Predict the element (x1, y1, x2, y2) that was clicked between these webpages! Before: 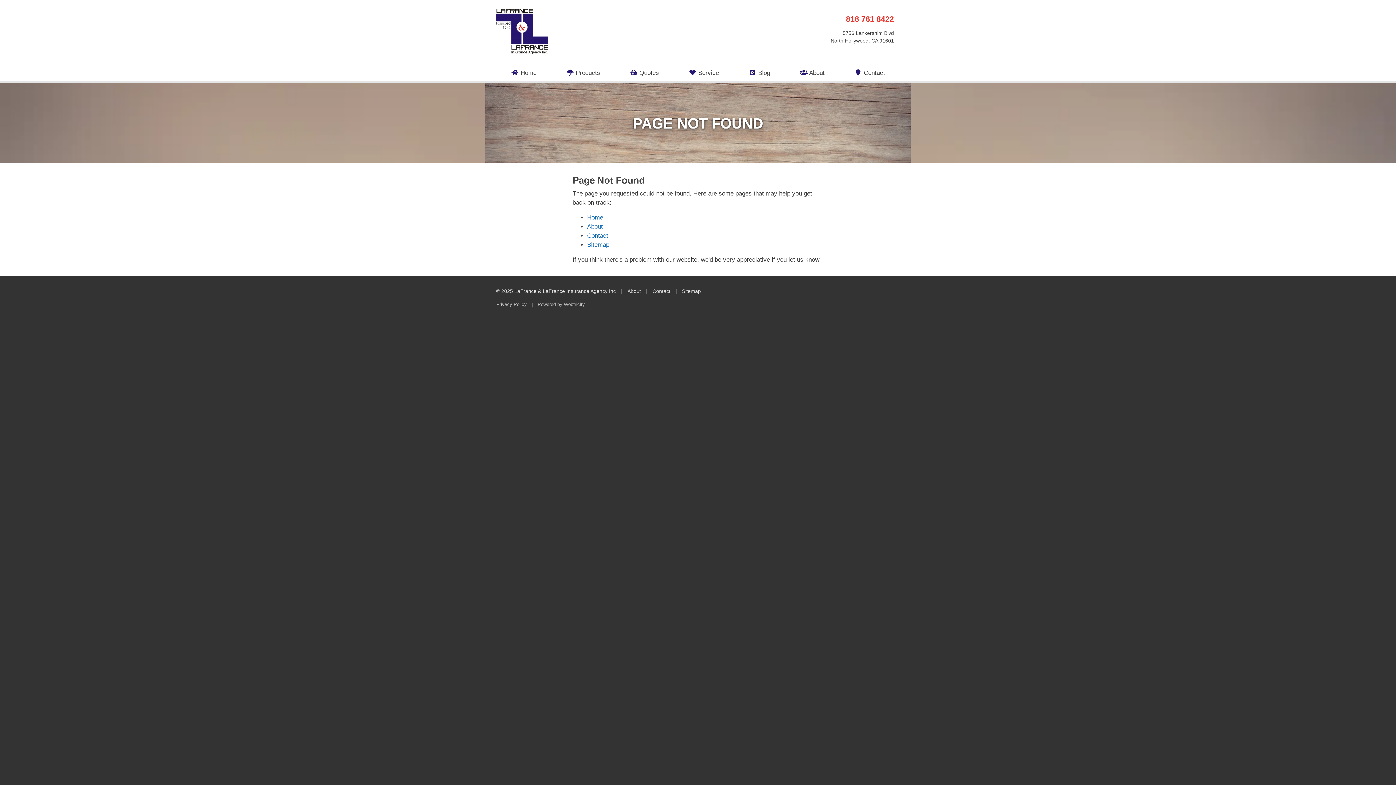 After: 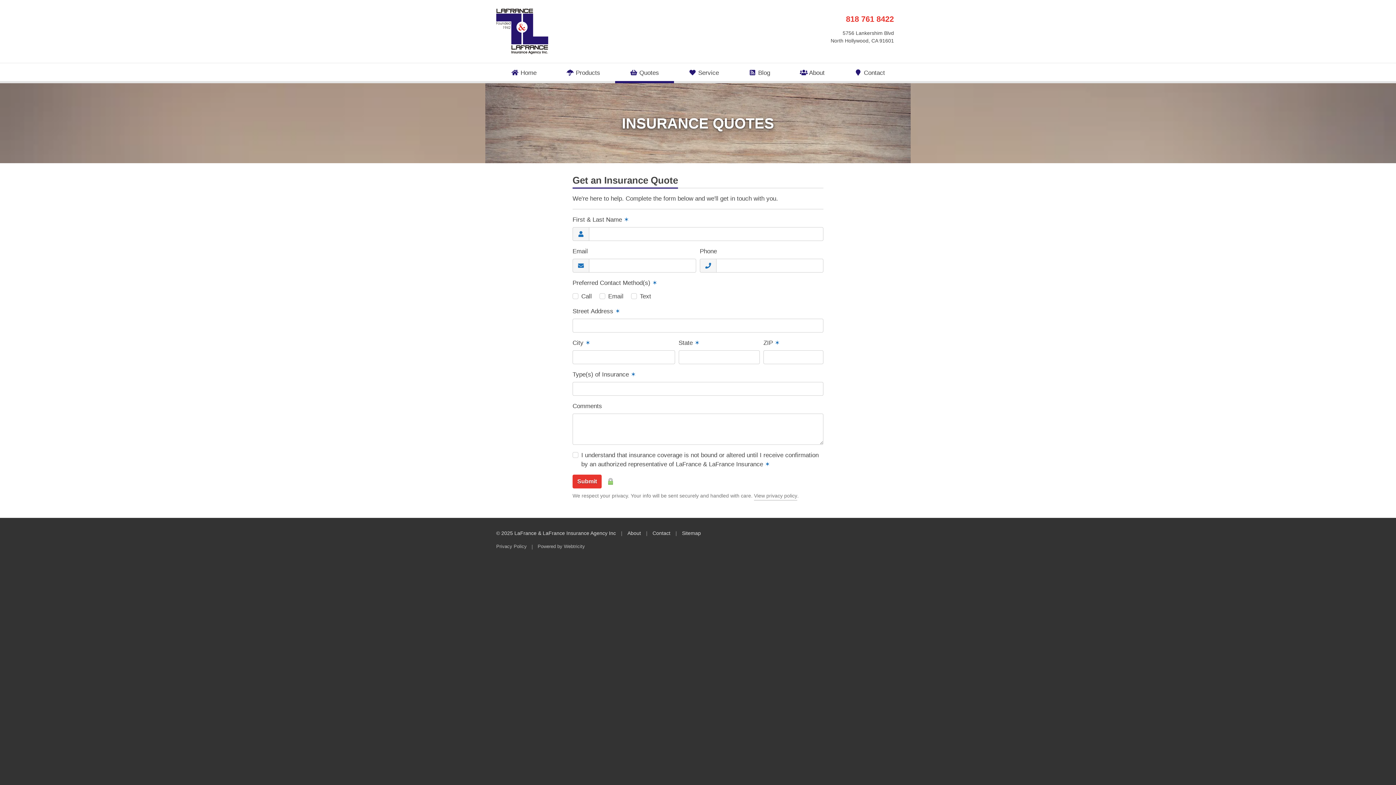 Action: label:  Quotes bbox: (615, 63, 674, 83)